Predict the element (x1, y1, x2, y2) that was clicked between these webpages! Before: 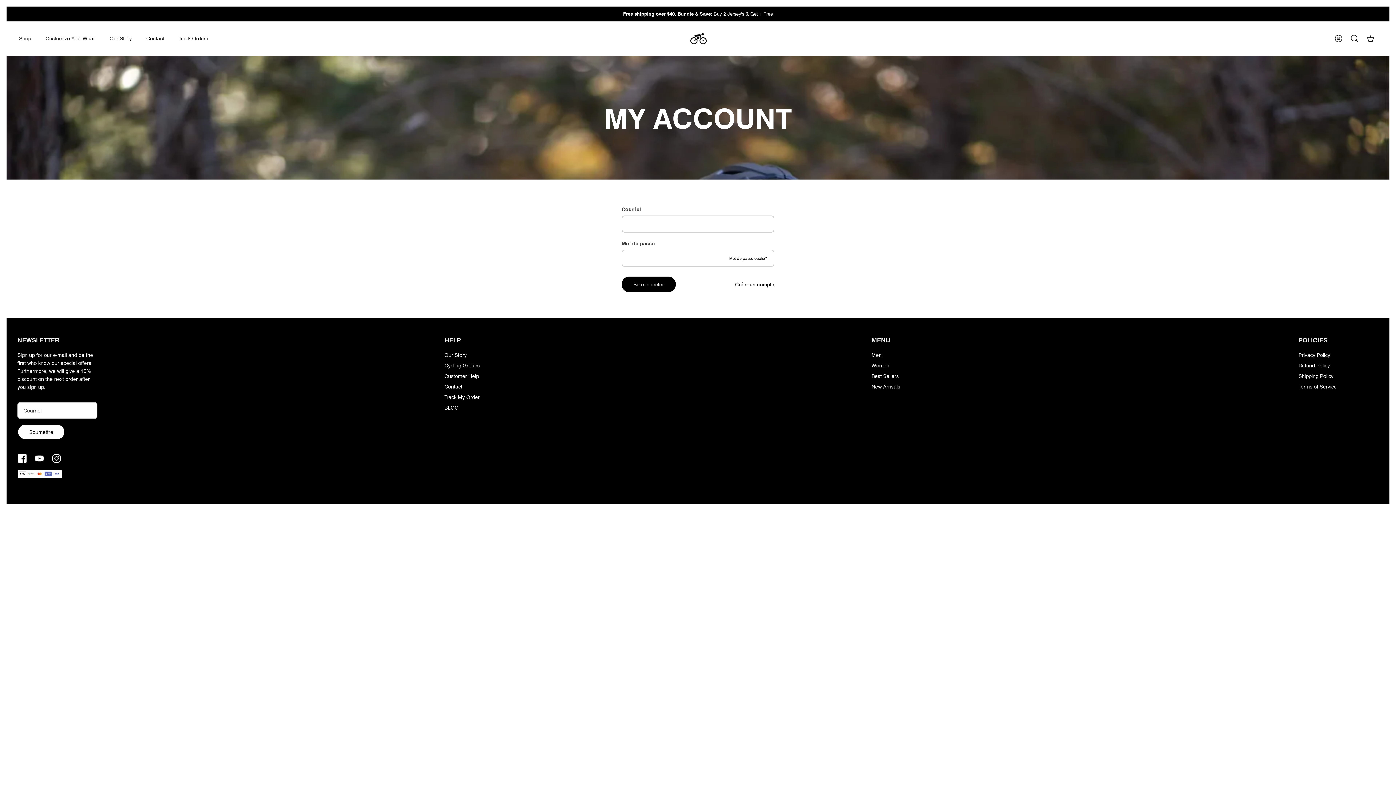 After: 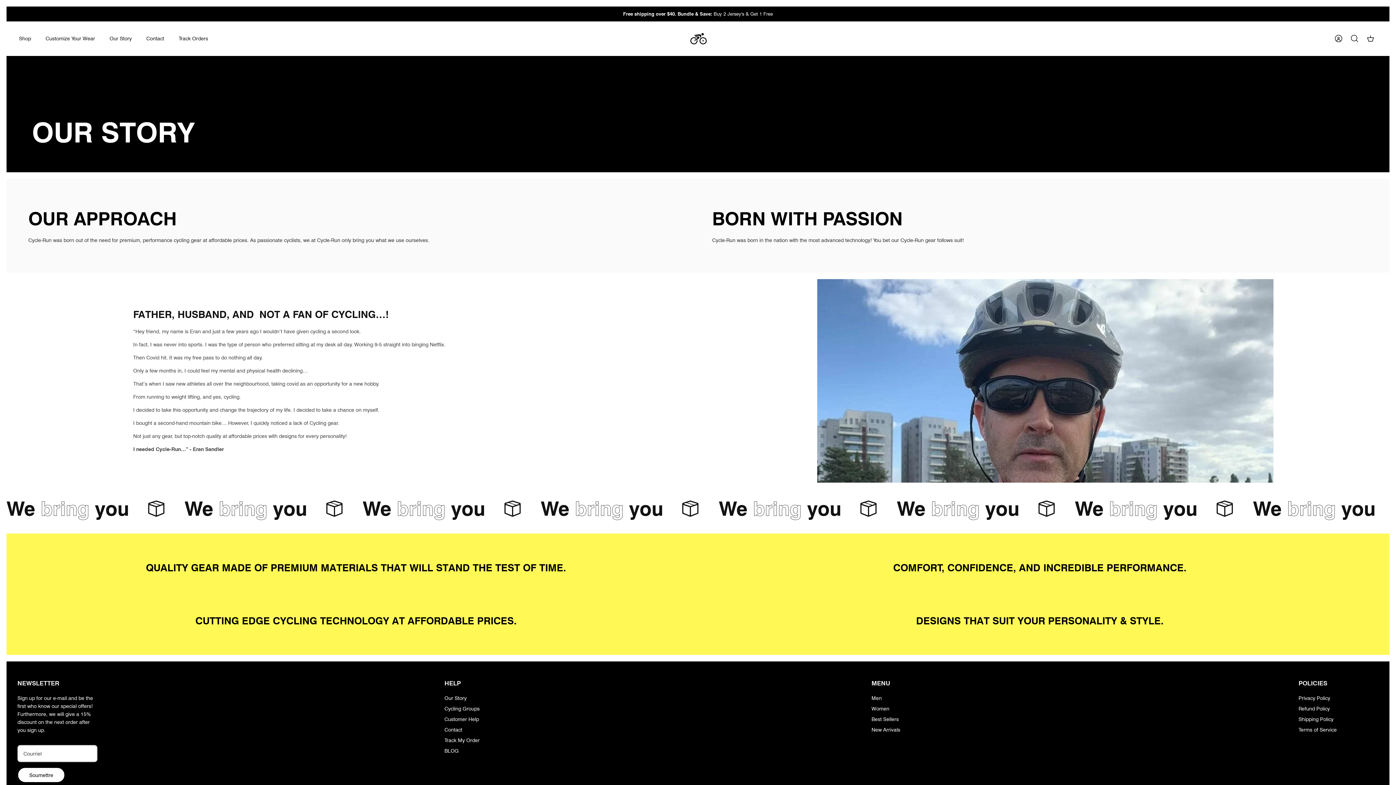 Action: label: Our Story bbox: (103, 32, 138, 44)